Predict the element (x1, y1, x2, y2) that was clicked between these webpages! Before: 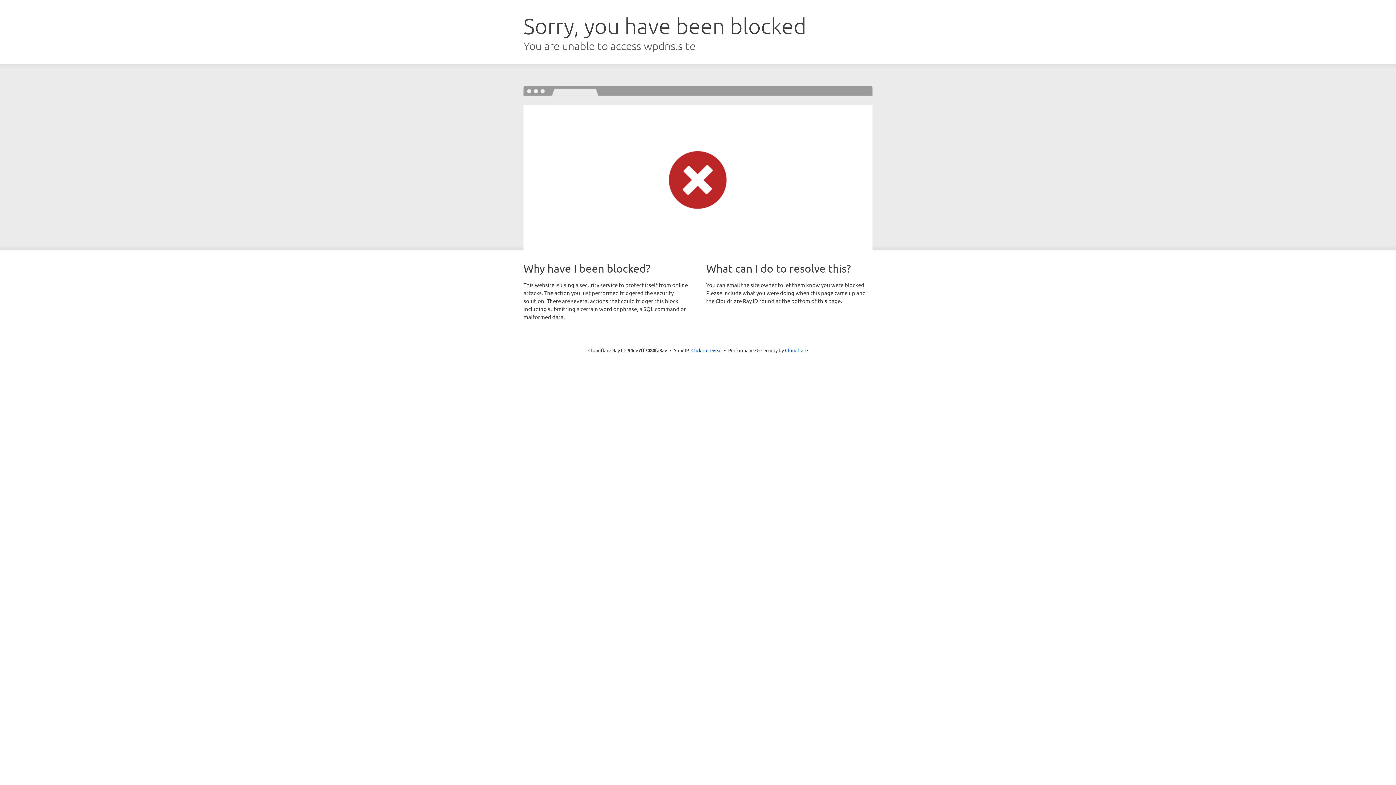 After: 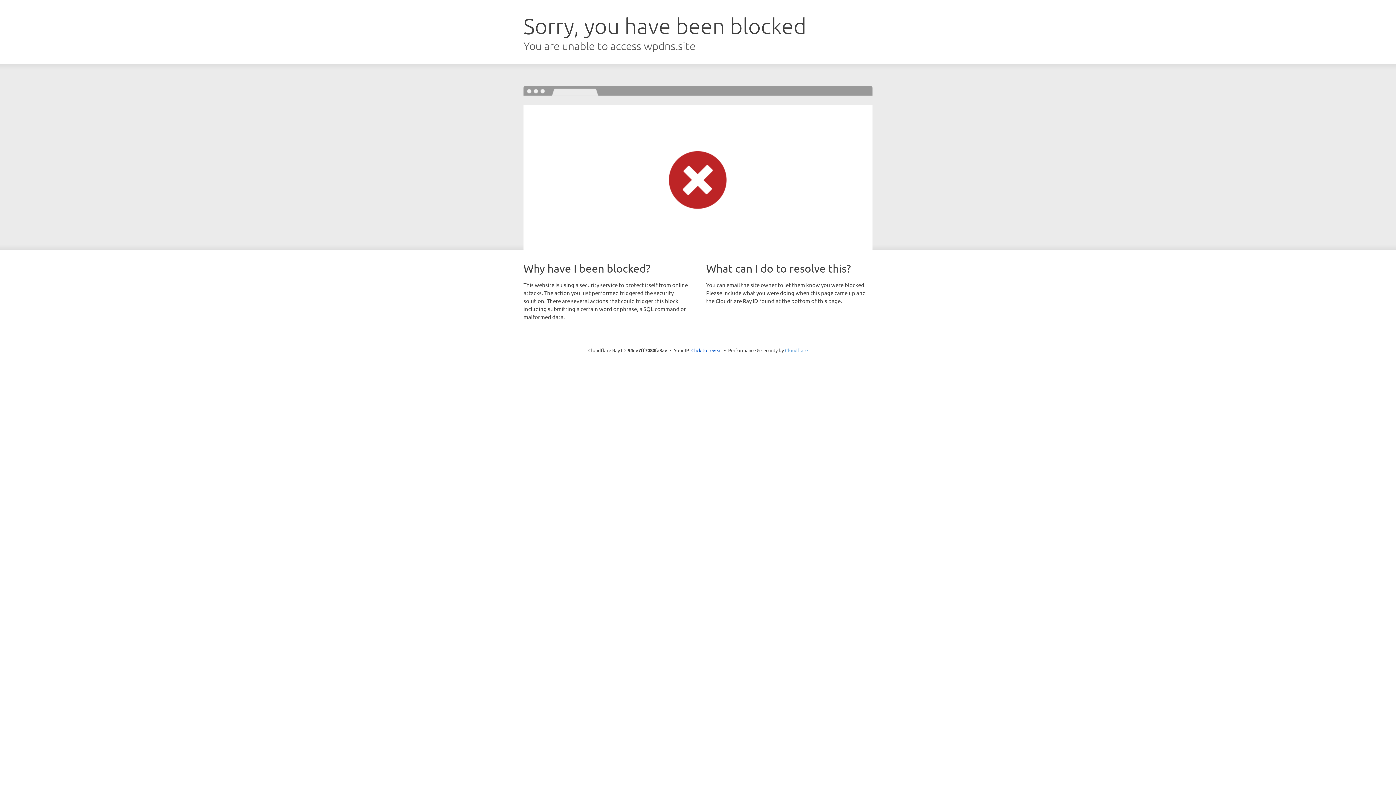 Action: label: Cloudflare bbox: (785, 347, 808, 353)